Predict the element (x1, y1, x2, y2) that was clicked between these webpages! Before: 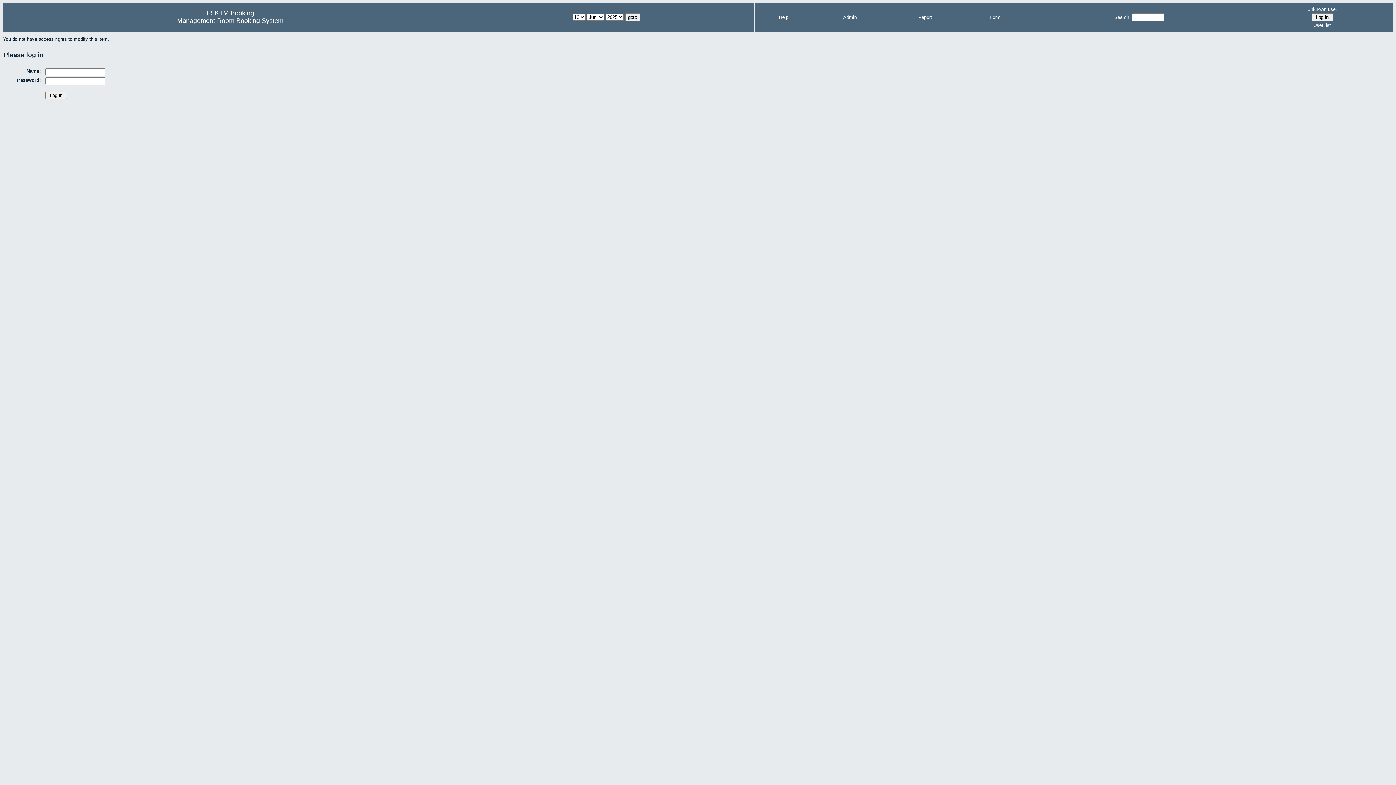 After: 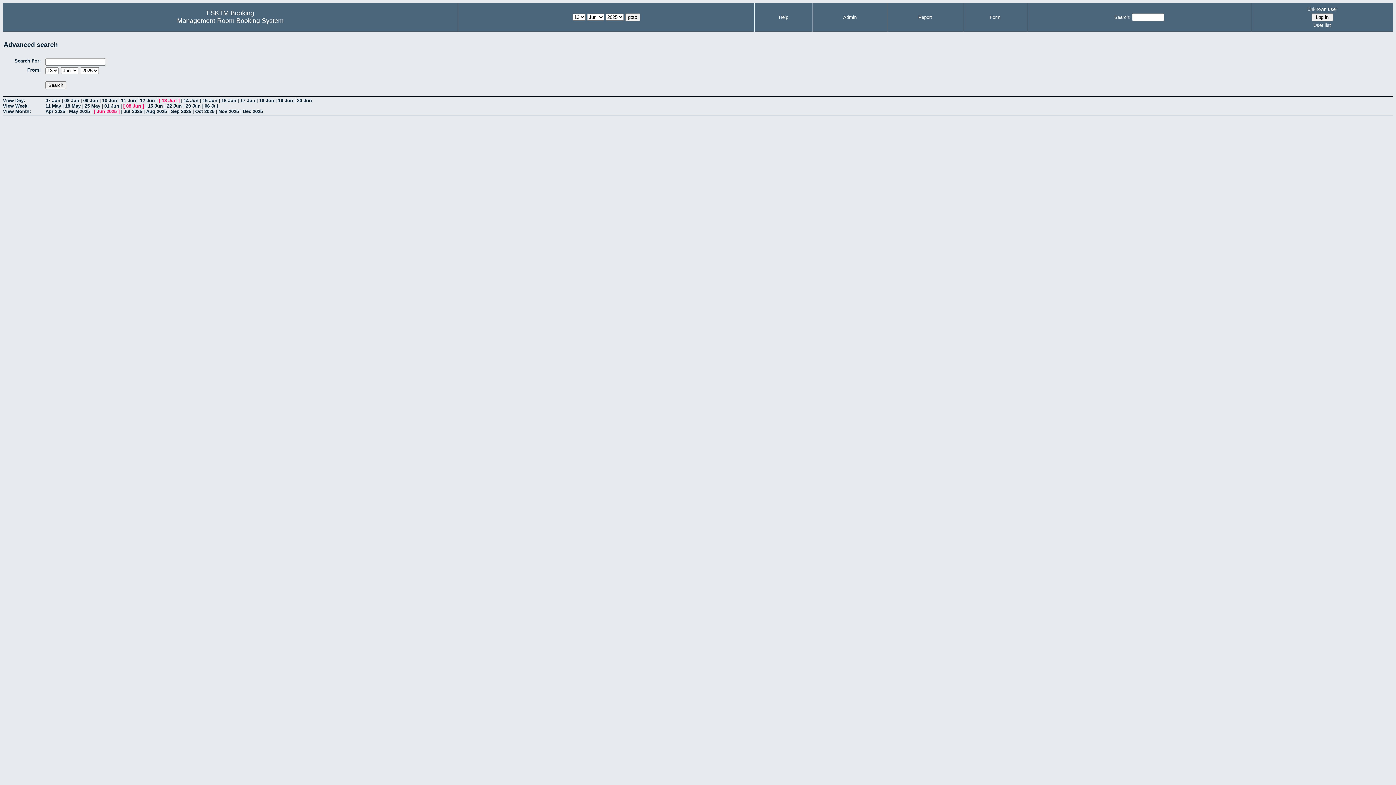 Action: bbox: (1114, 14, 1130, 20) label: Search: